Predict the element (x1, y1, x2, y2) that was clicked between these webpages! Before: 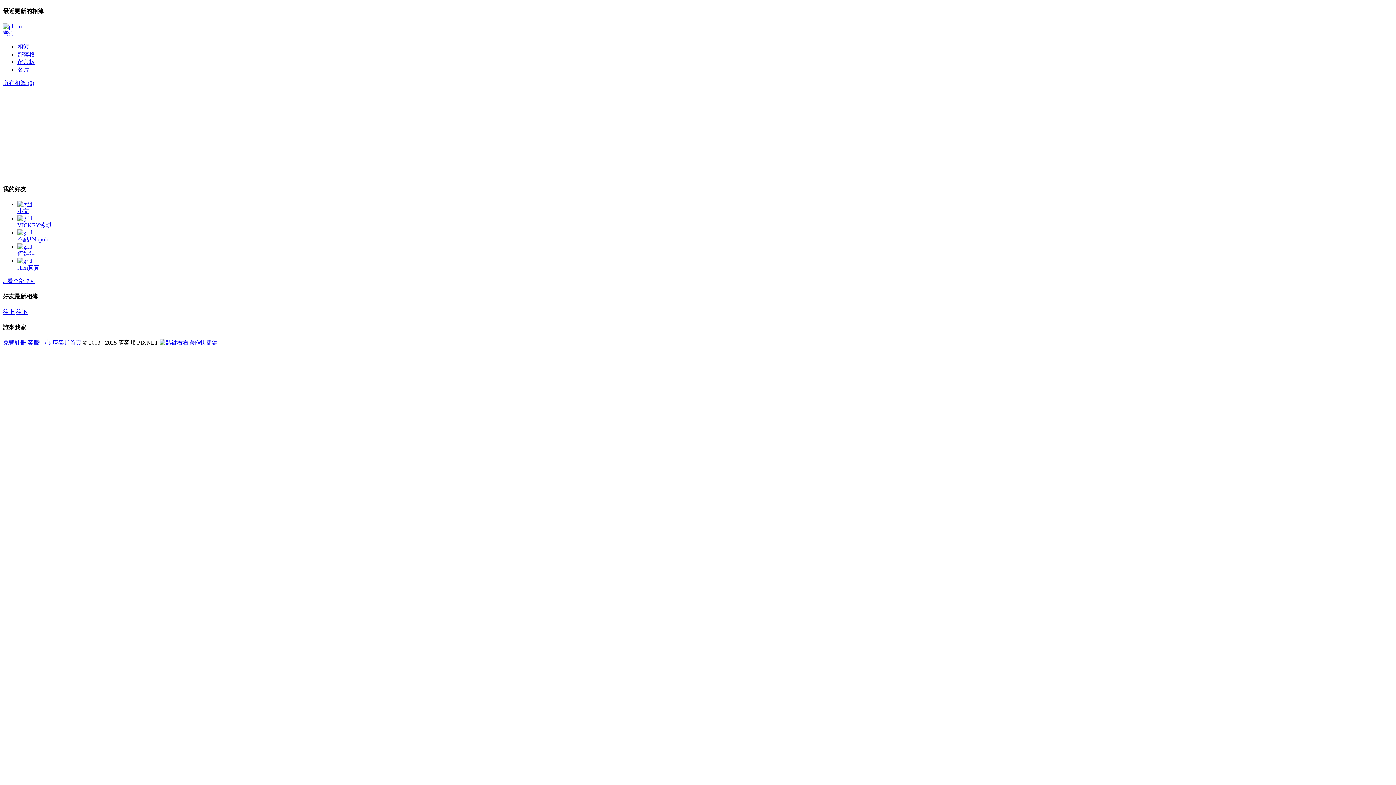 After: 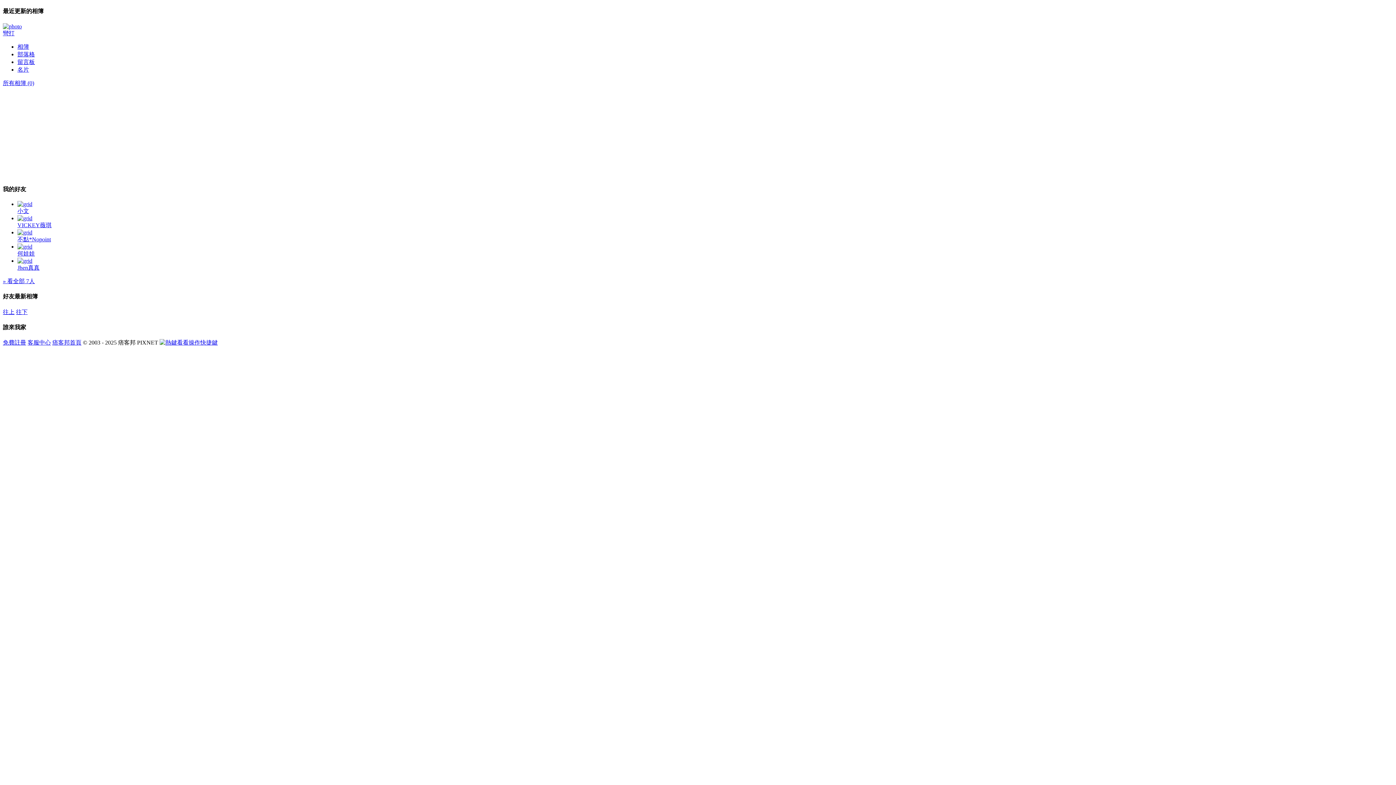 Action: bbox: (2, 308, 14, 315) label: 往上